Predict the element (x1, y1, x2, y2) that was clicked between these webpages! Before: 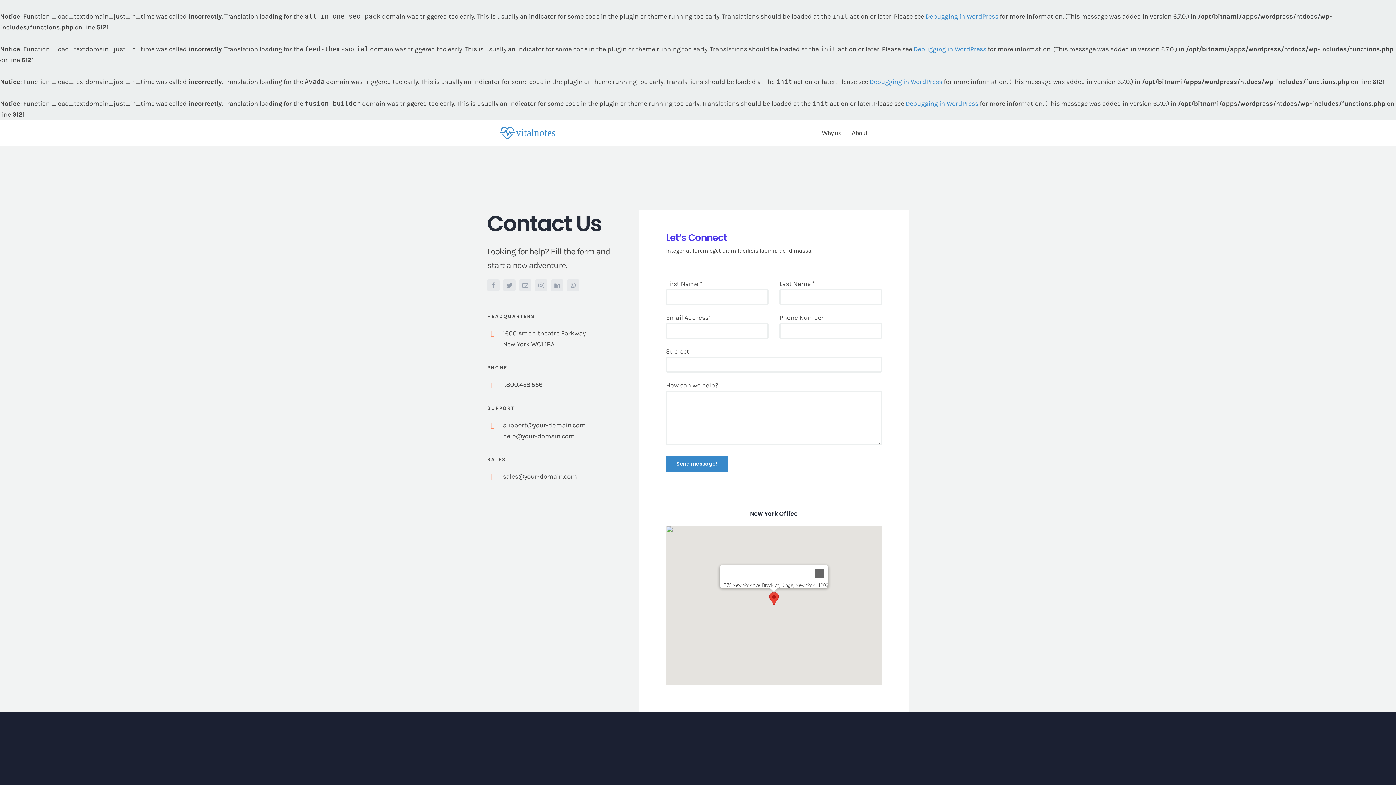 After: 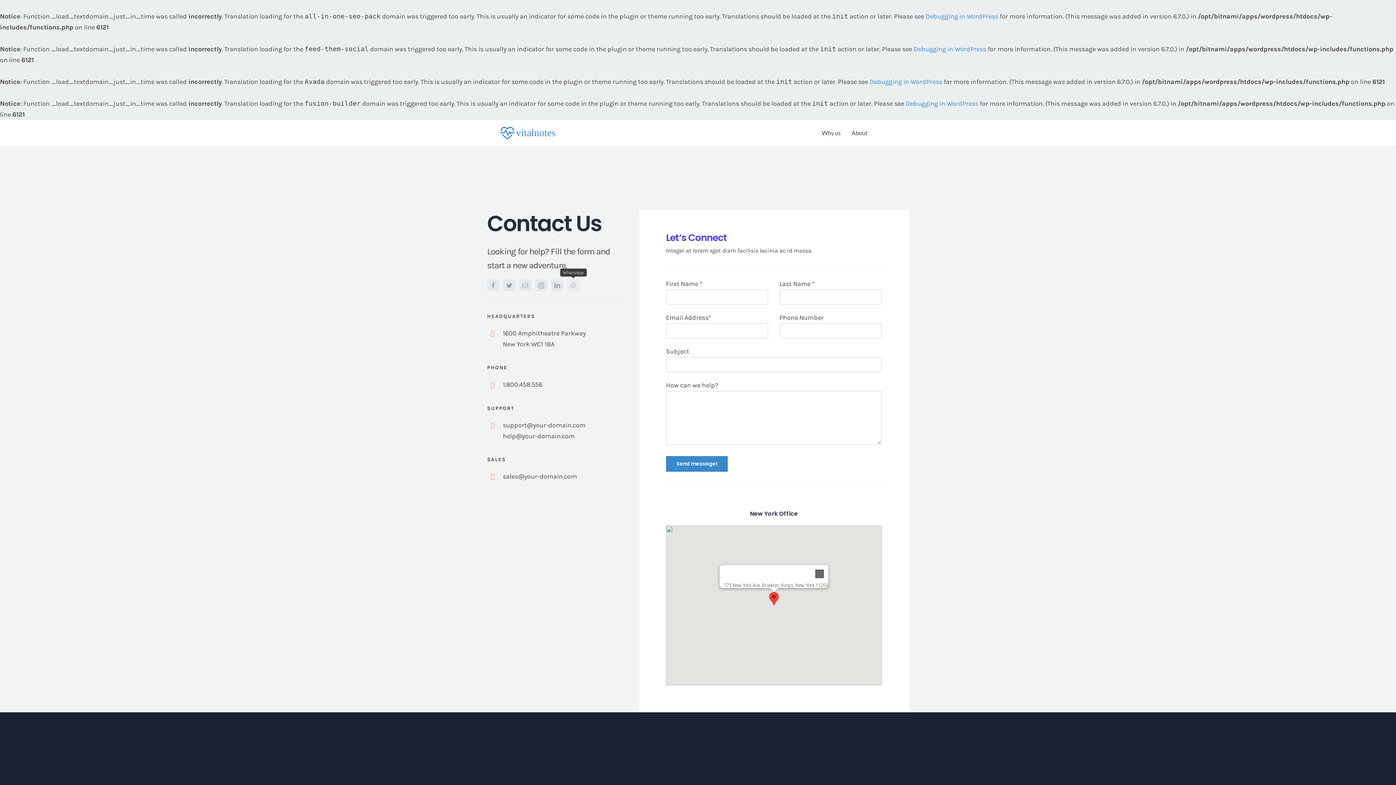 Action: bbox: (567, 279, 579, 291) label: whatsapp